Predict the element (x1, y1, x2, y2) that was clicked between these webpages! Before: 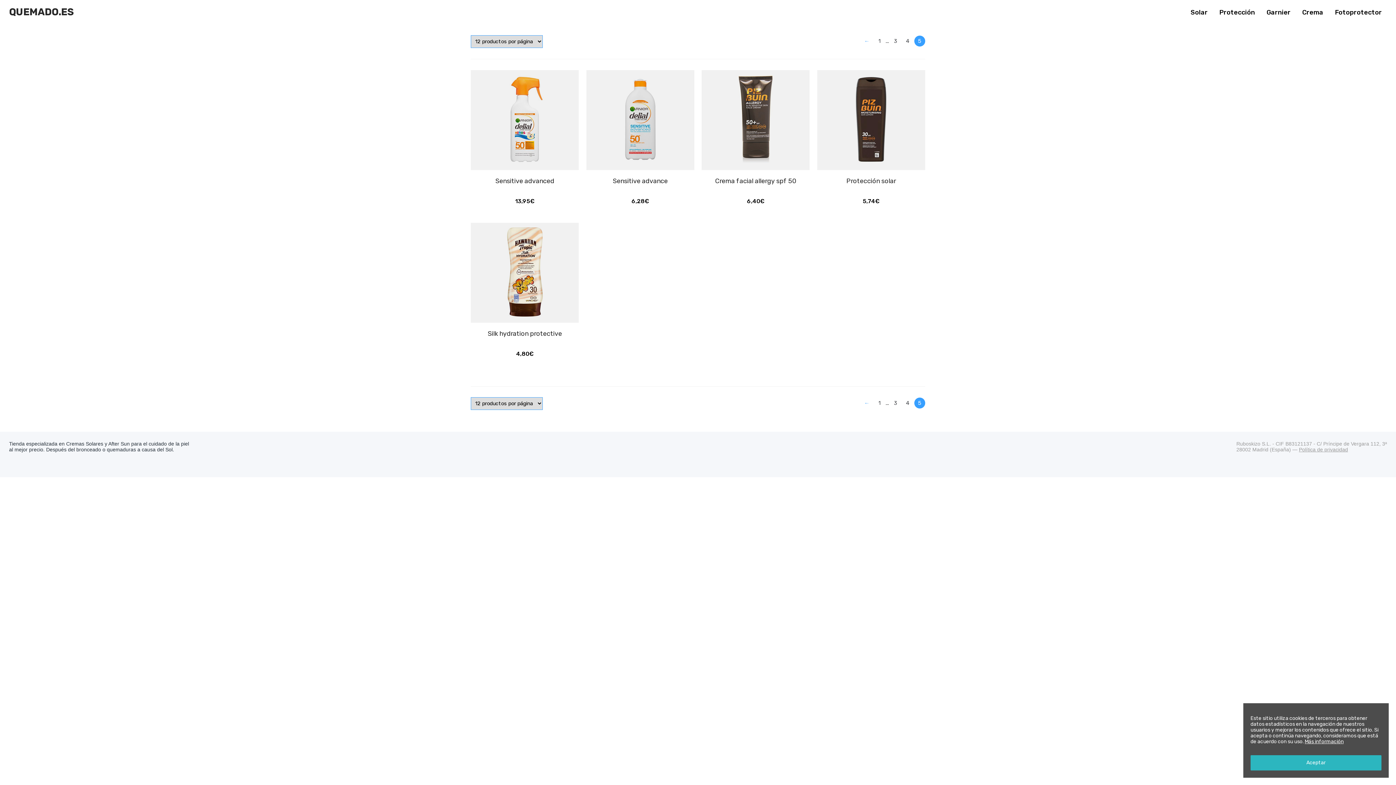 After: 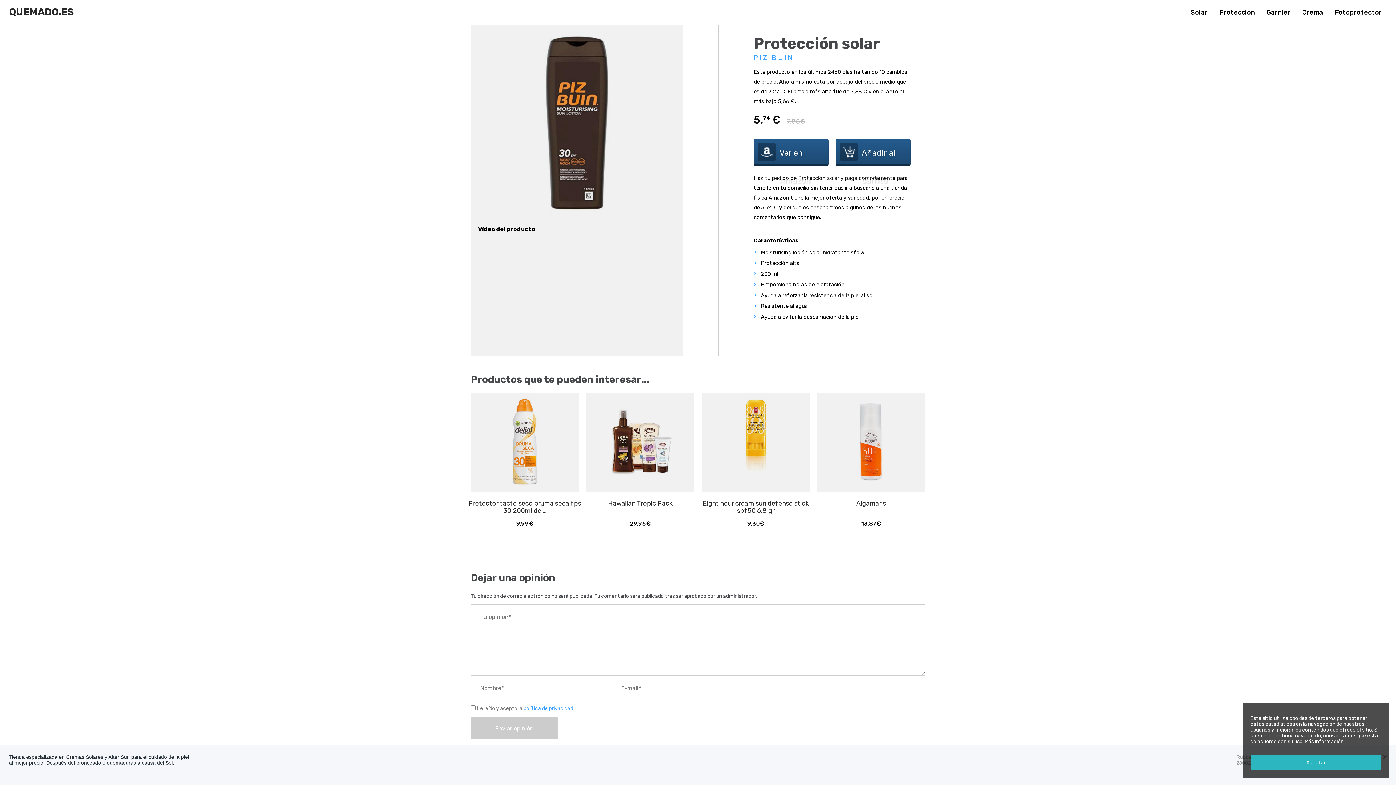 Action: label: Protección solar bbox: (813, 177, 929, 191)